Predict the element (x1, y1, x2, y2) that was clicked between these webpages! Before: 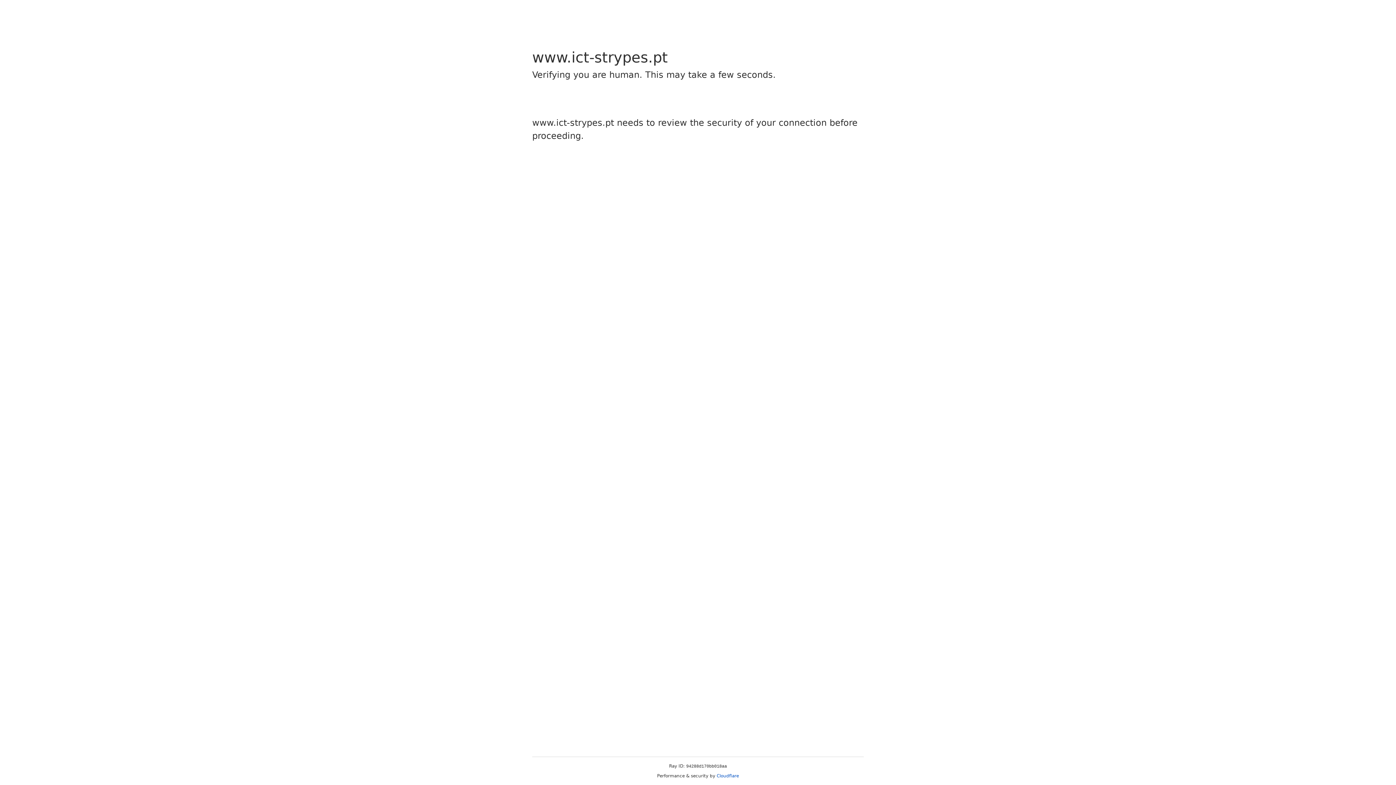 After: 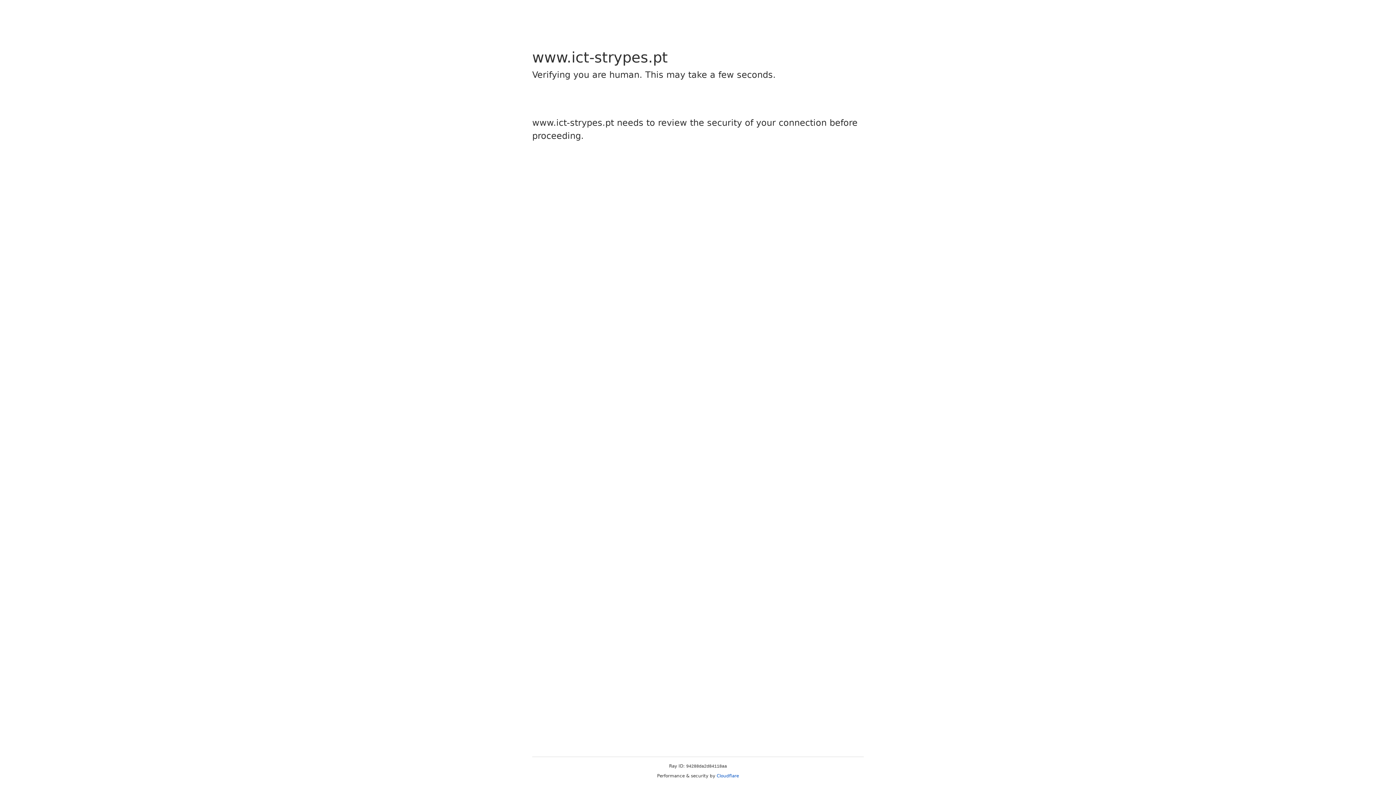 Action: label: Cloudflare bbox: (716, 773, 739, 778)